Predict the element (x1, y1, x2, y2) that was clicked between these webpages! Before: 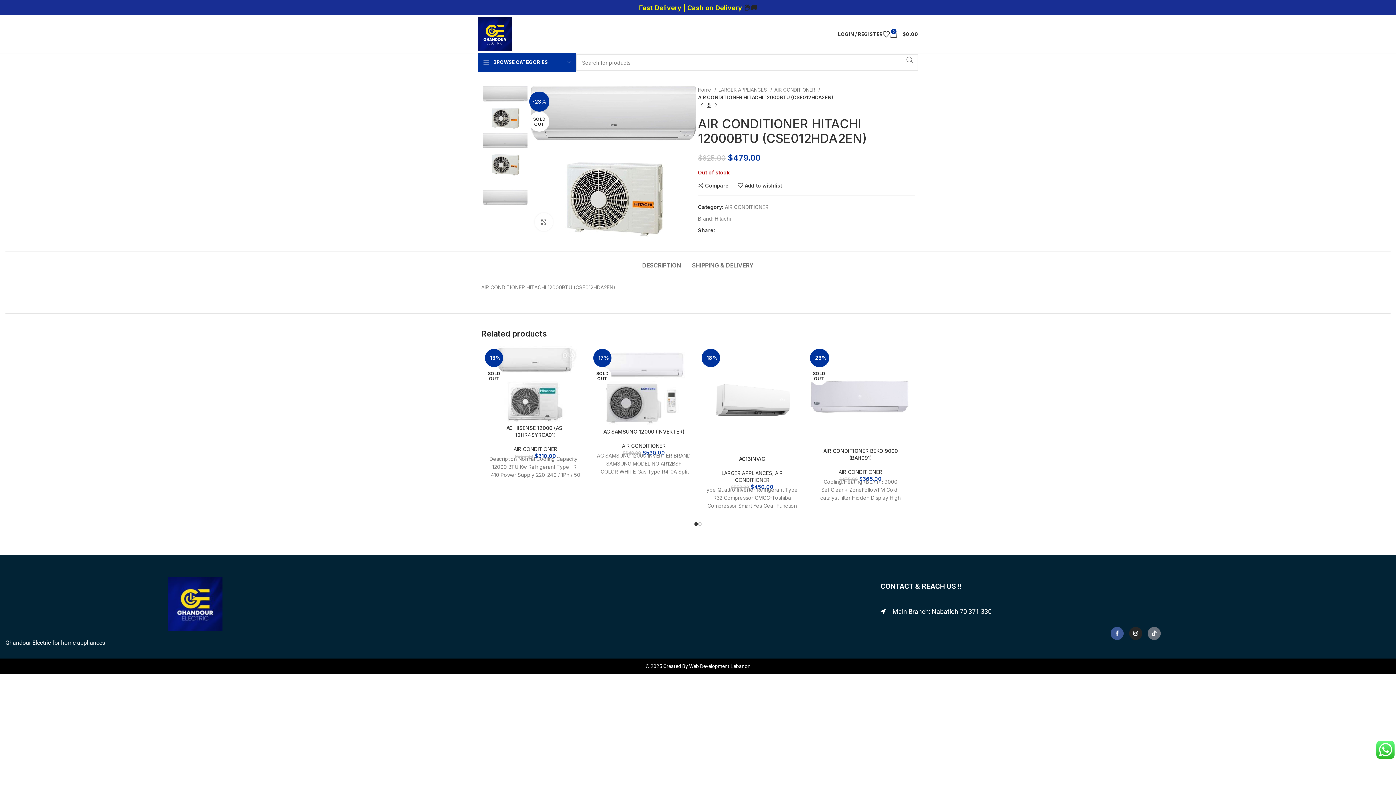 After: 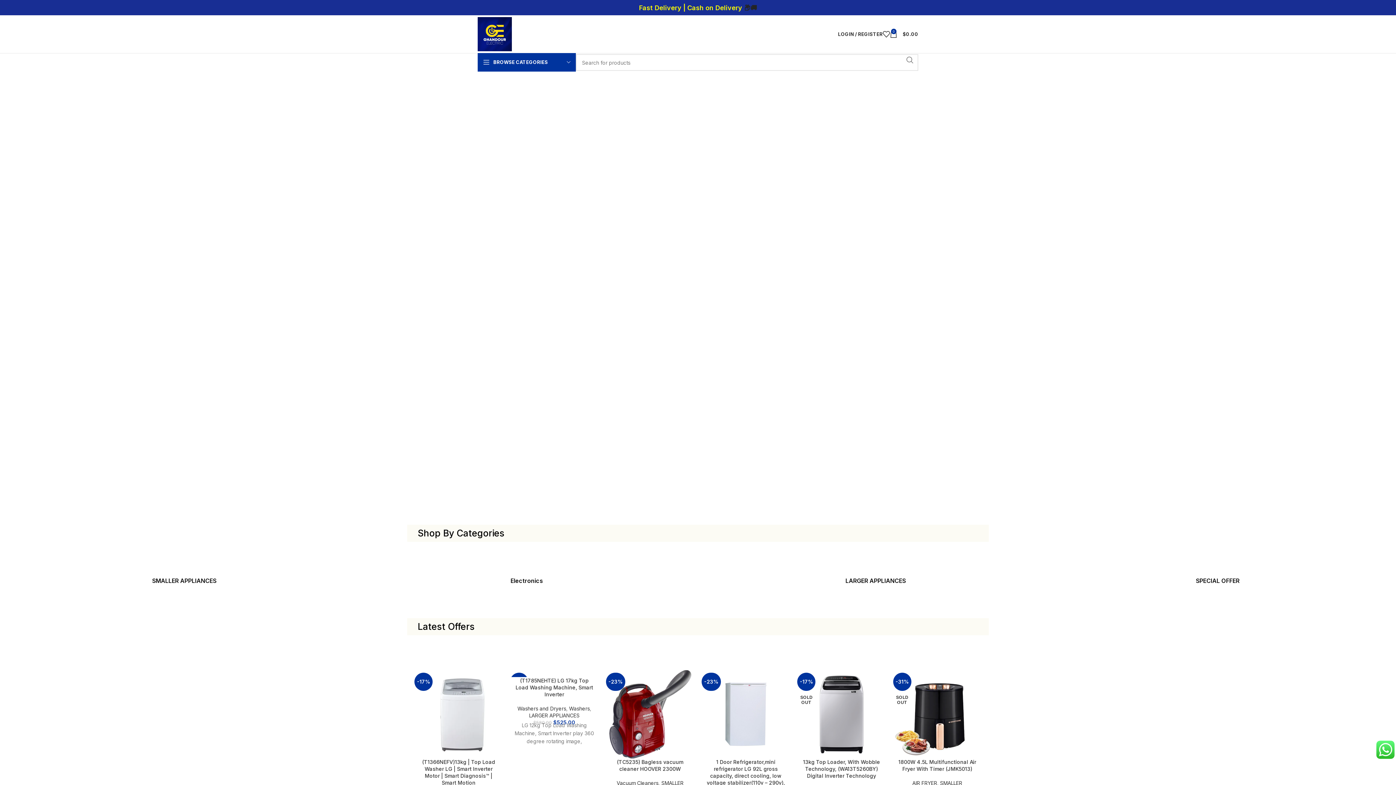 Action: label: Site logo bbox: (477, 30, 512, 36)